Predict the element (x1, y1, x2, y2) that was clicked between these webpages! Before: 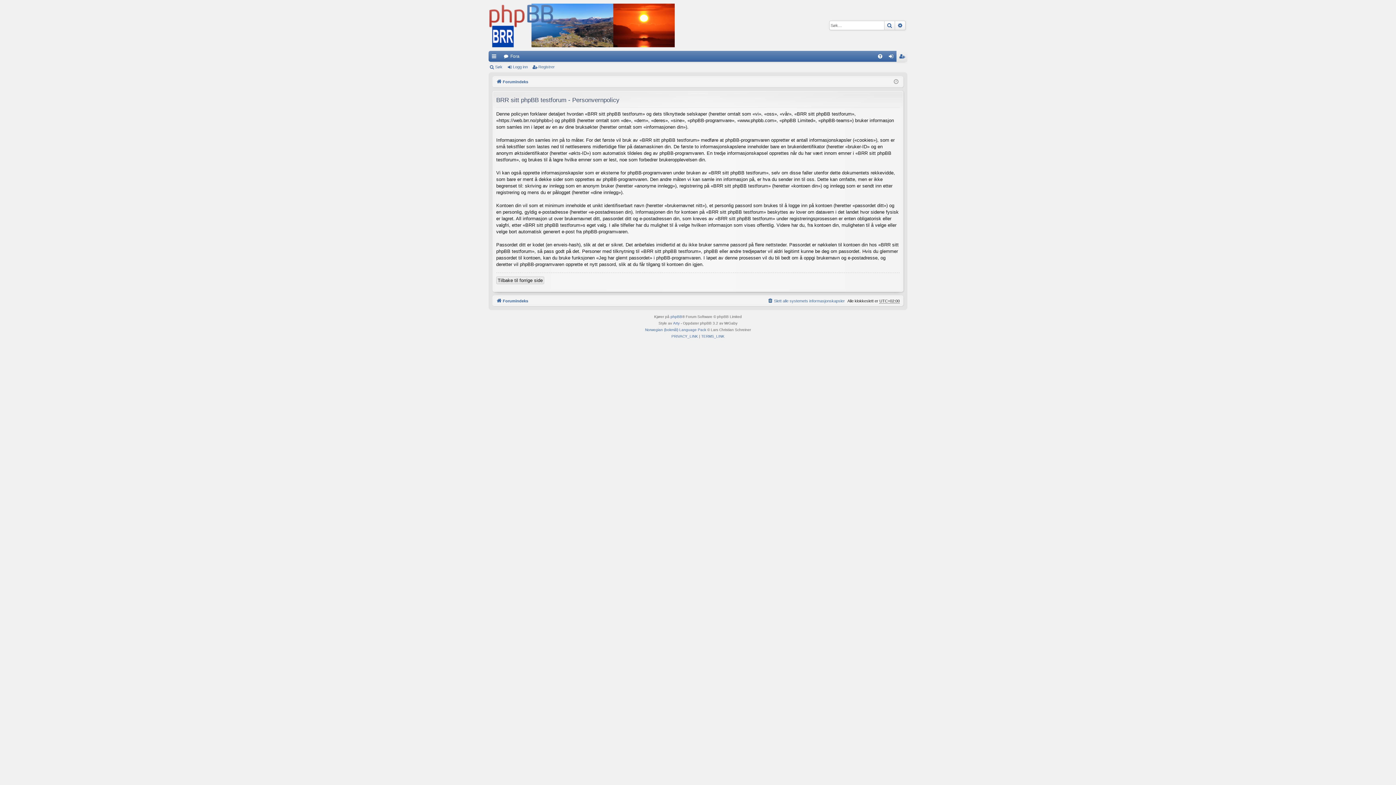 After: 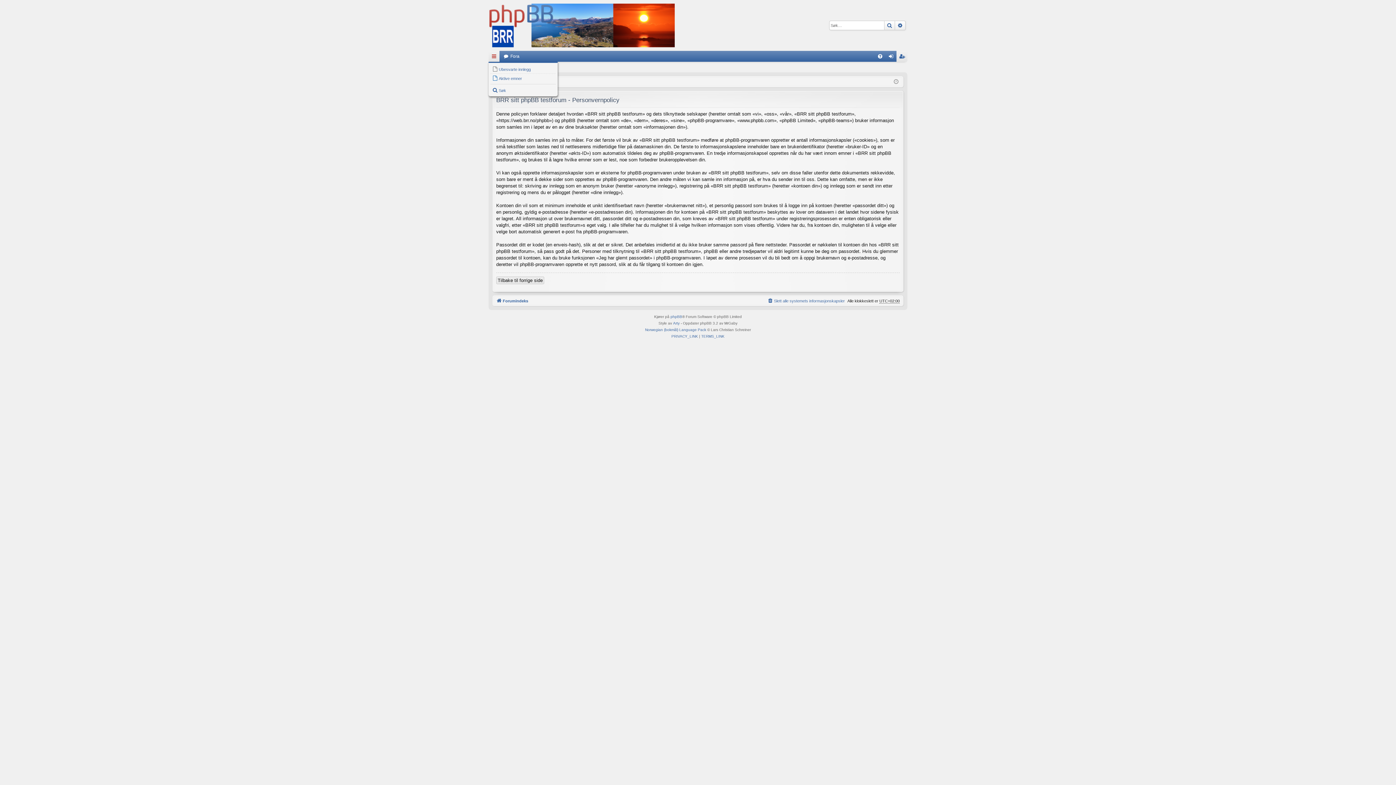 Action: label: Hurtiglenker bbox: (488, 50, 499, 61)